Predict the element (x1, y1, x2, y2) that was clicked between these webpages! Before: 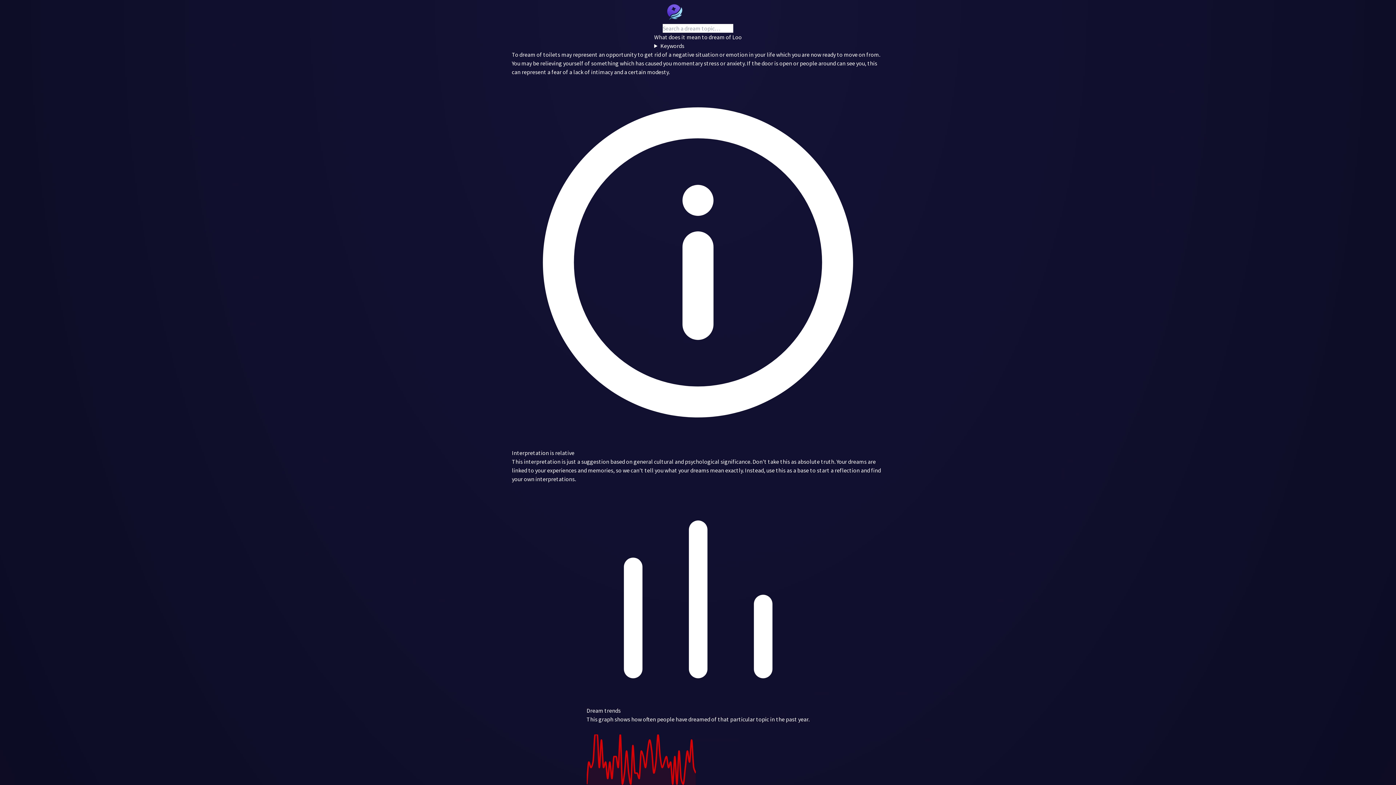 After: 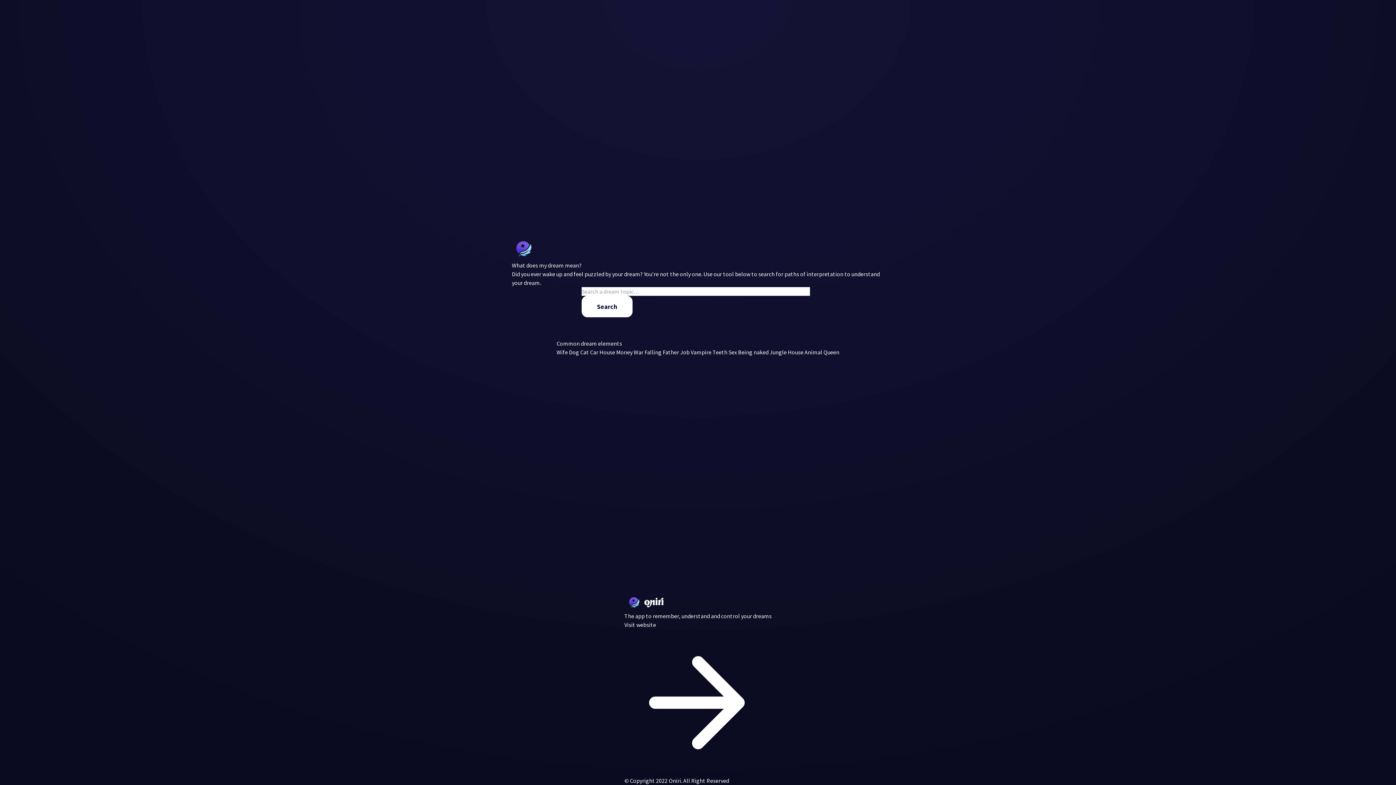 Action: bbox: (662, 0, 733, 24)